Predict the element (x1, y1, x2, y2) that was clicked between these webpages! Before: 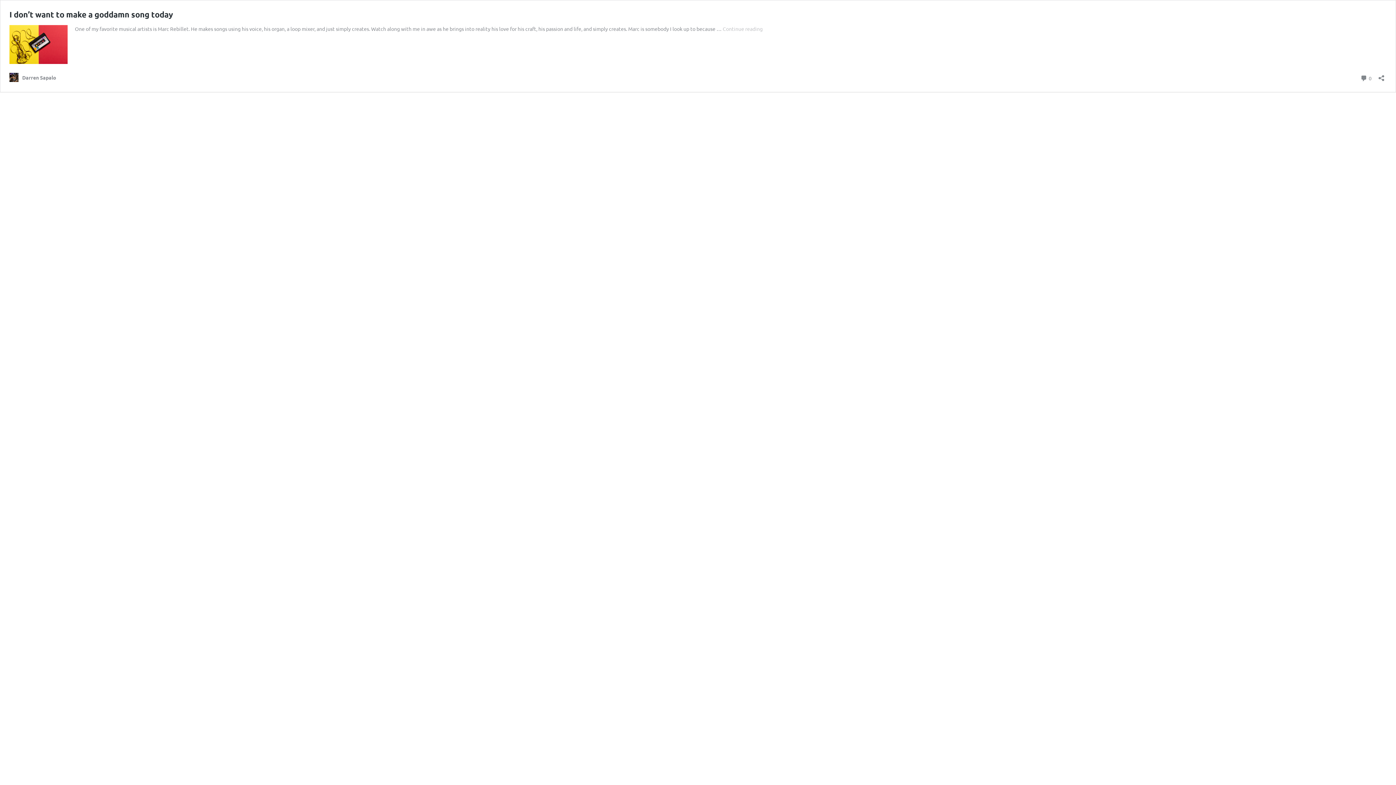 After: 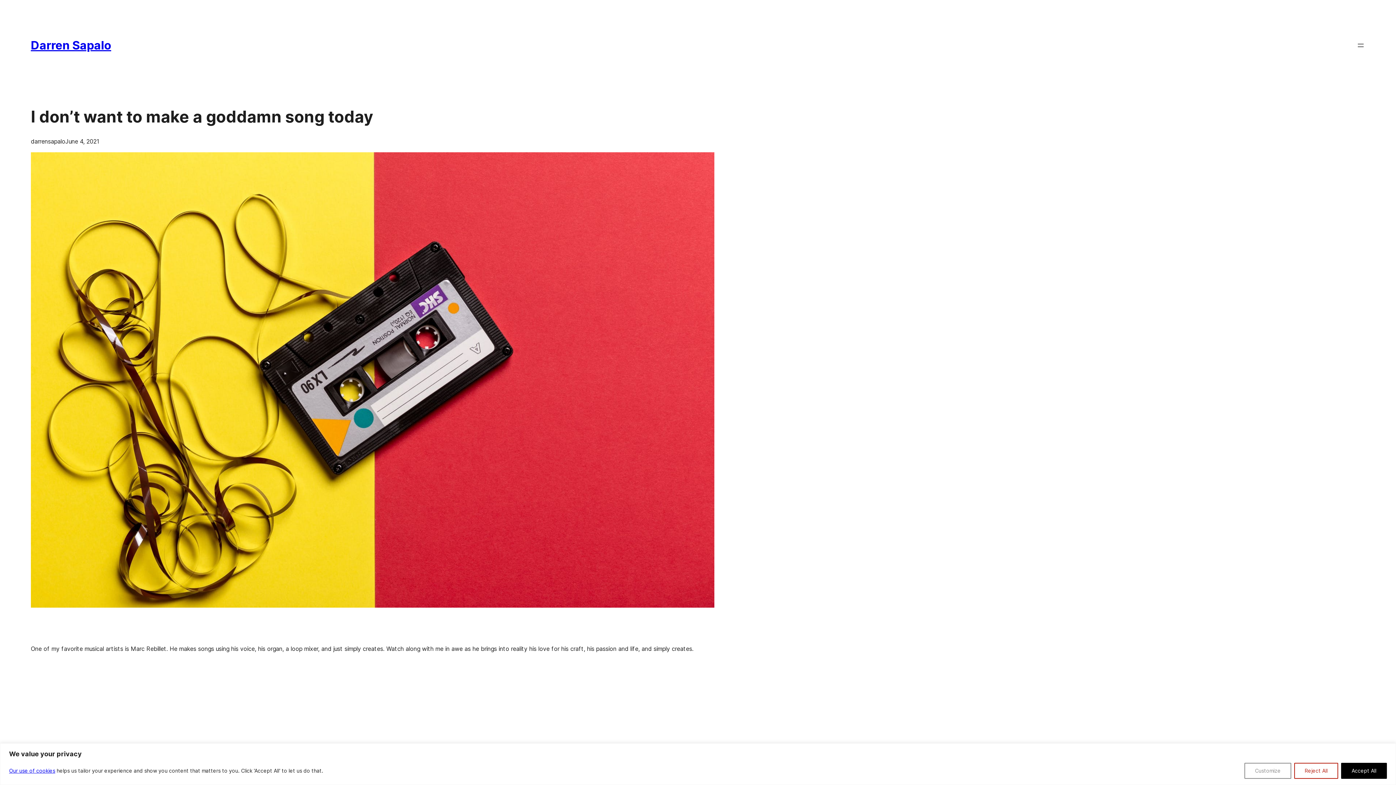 Action: bbox: (9, 58, 67, 64)